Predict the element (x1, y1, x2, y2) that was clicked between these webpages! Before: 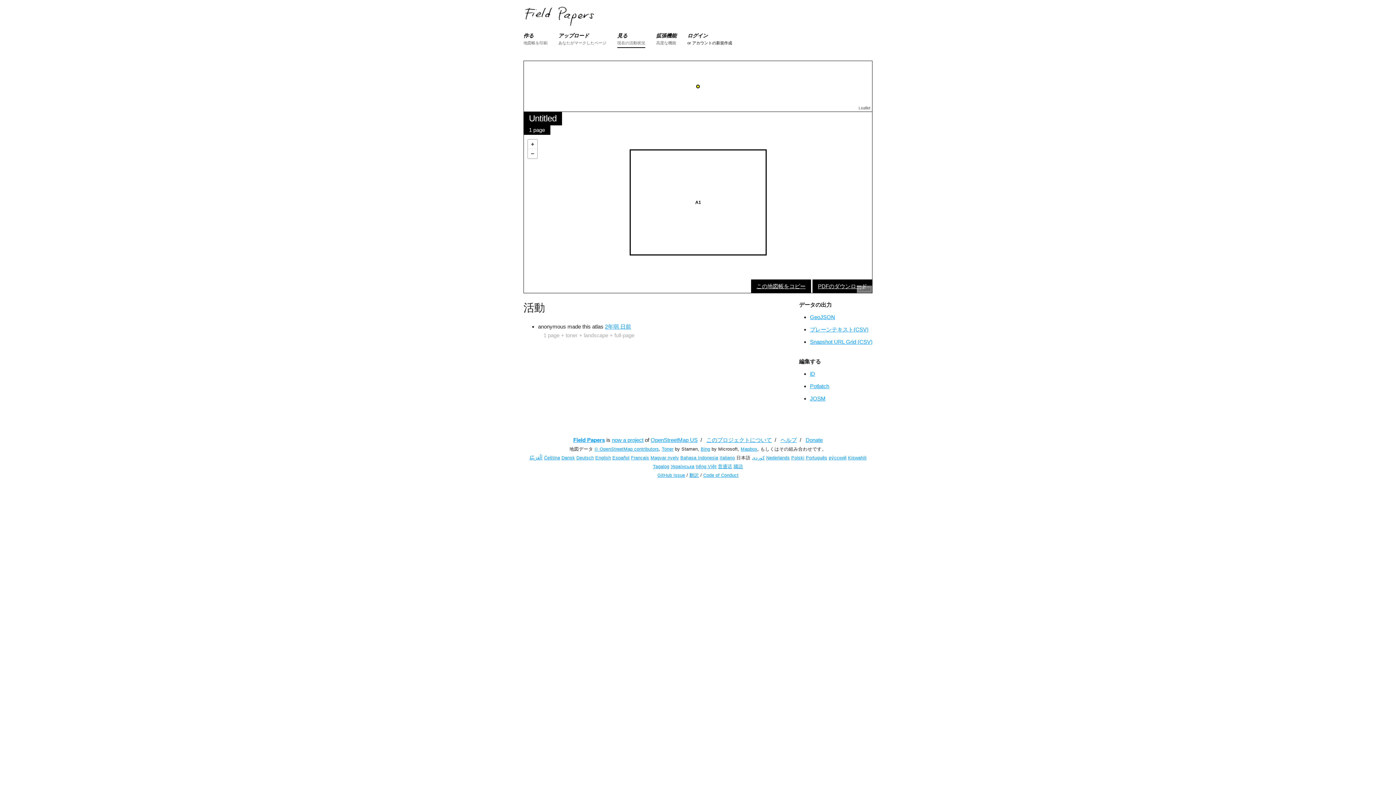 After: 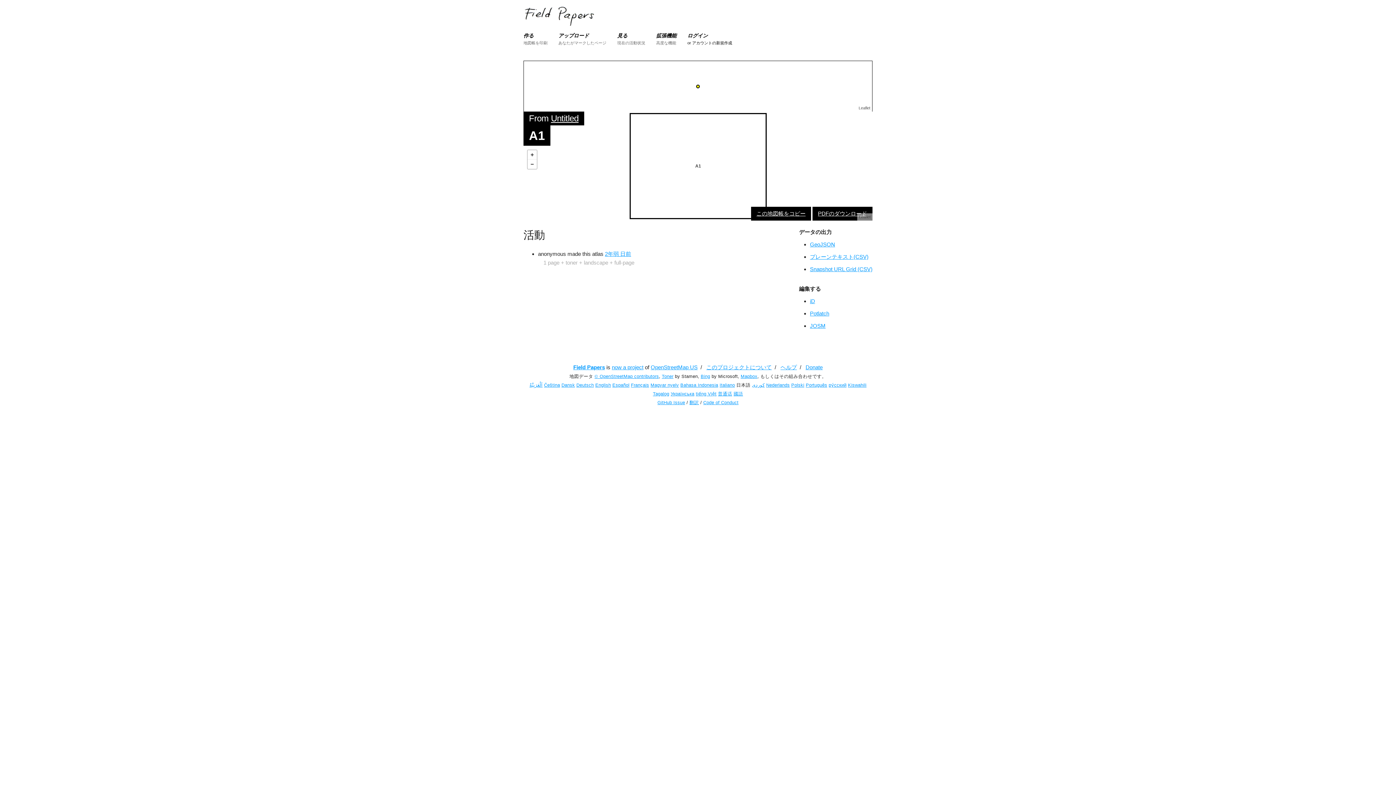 Action: label: A1 bbox: (630, 150, 765, 254)